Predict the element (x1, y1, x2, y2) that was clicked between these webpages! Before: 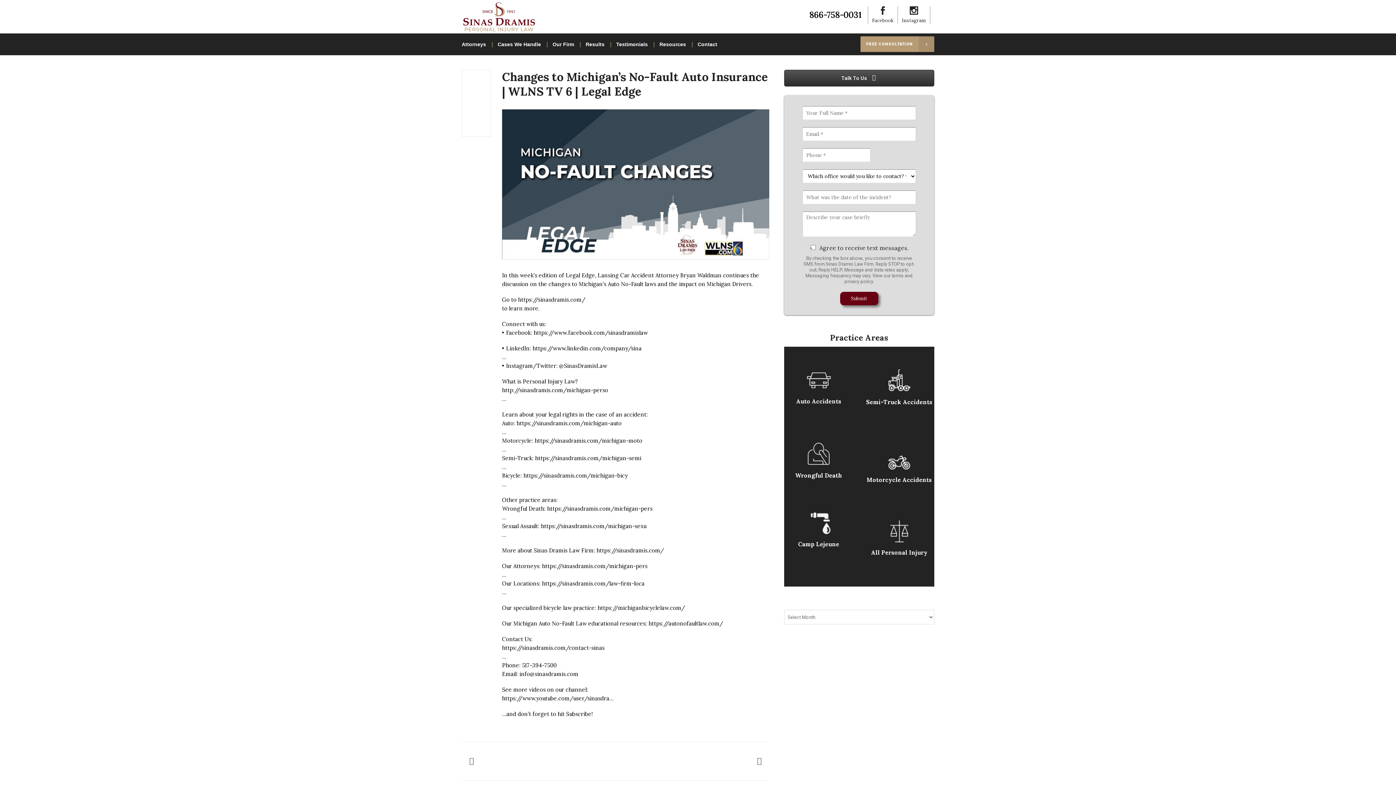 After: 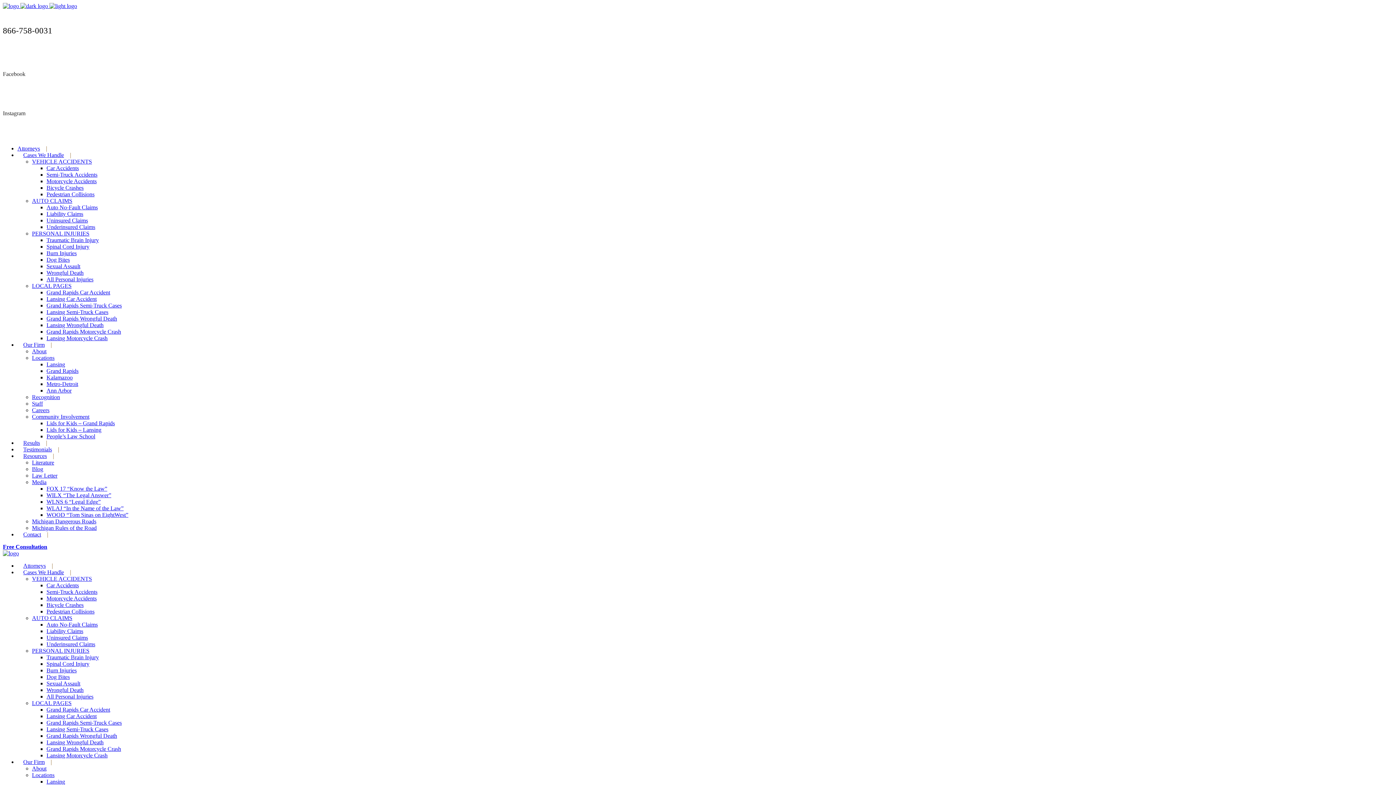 Action: bbox: (461, 751, 481, 771)